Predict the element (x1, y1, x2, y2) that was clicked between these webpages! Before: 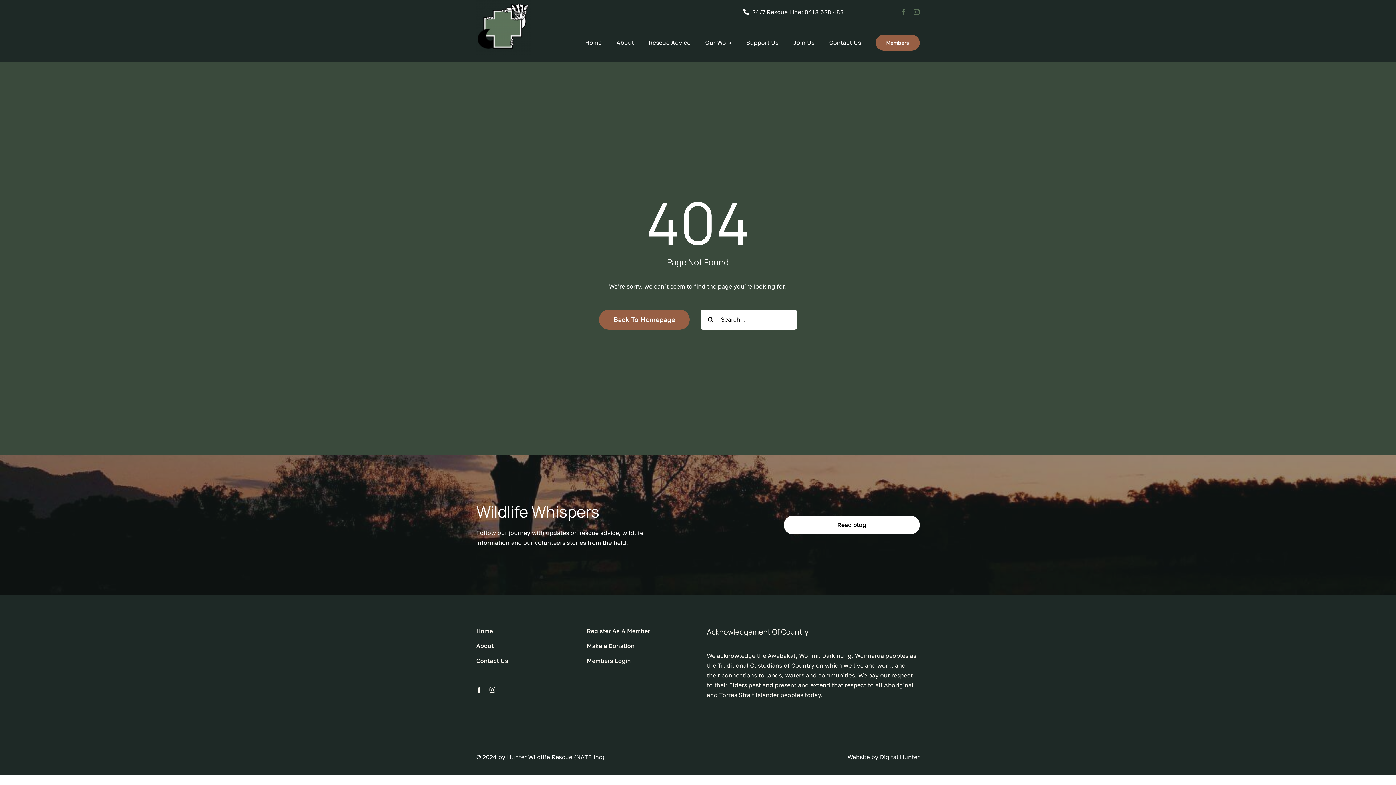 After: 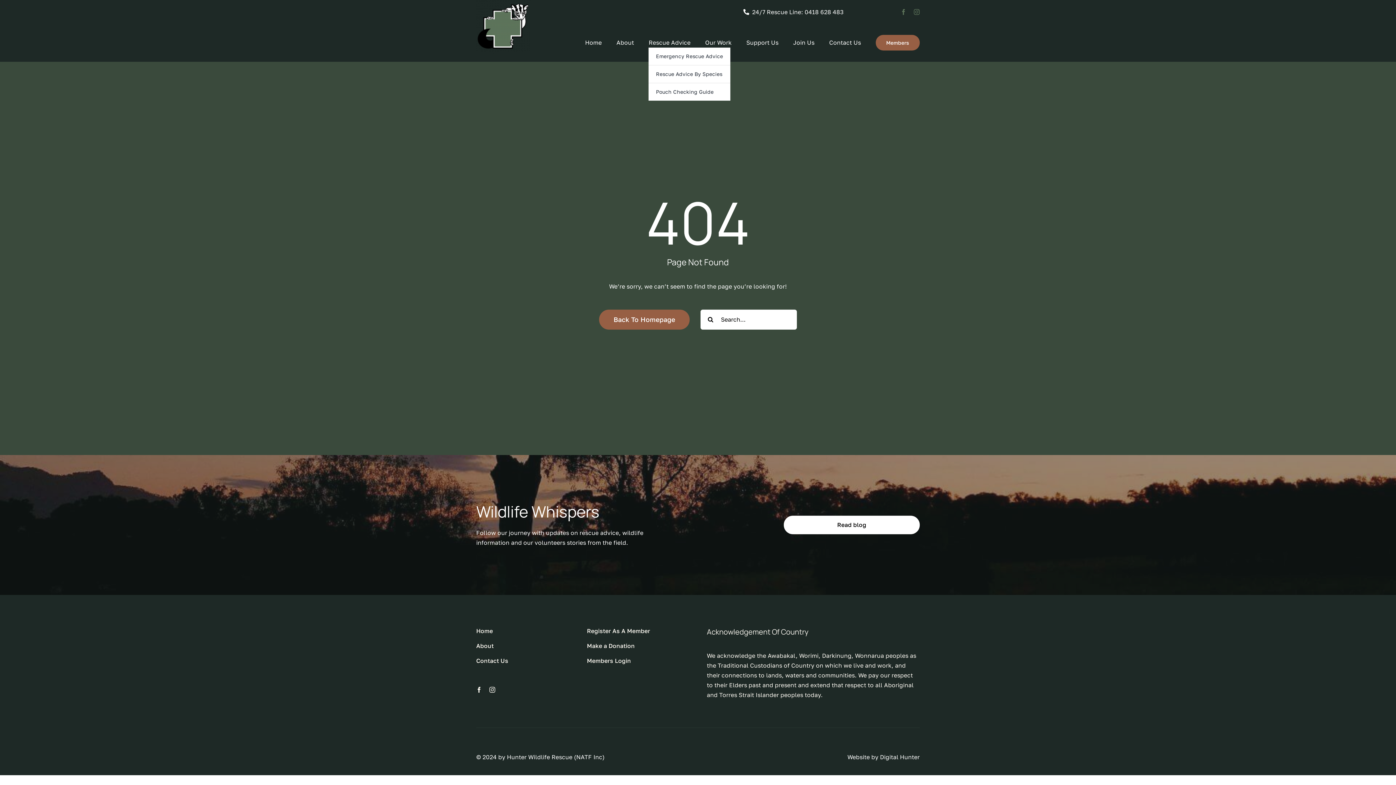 Action: label: Rescue Advice bbox: (648, 37, 690, 47)